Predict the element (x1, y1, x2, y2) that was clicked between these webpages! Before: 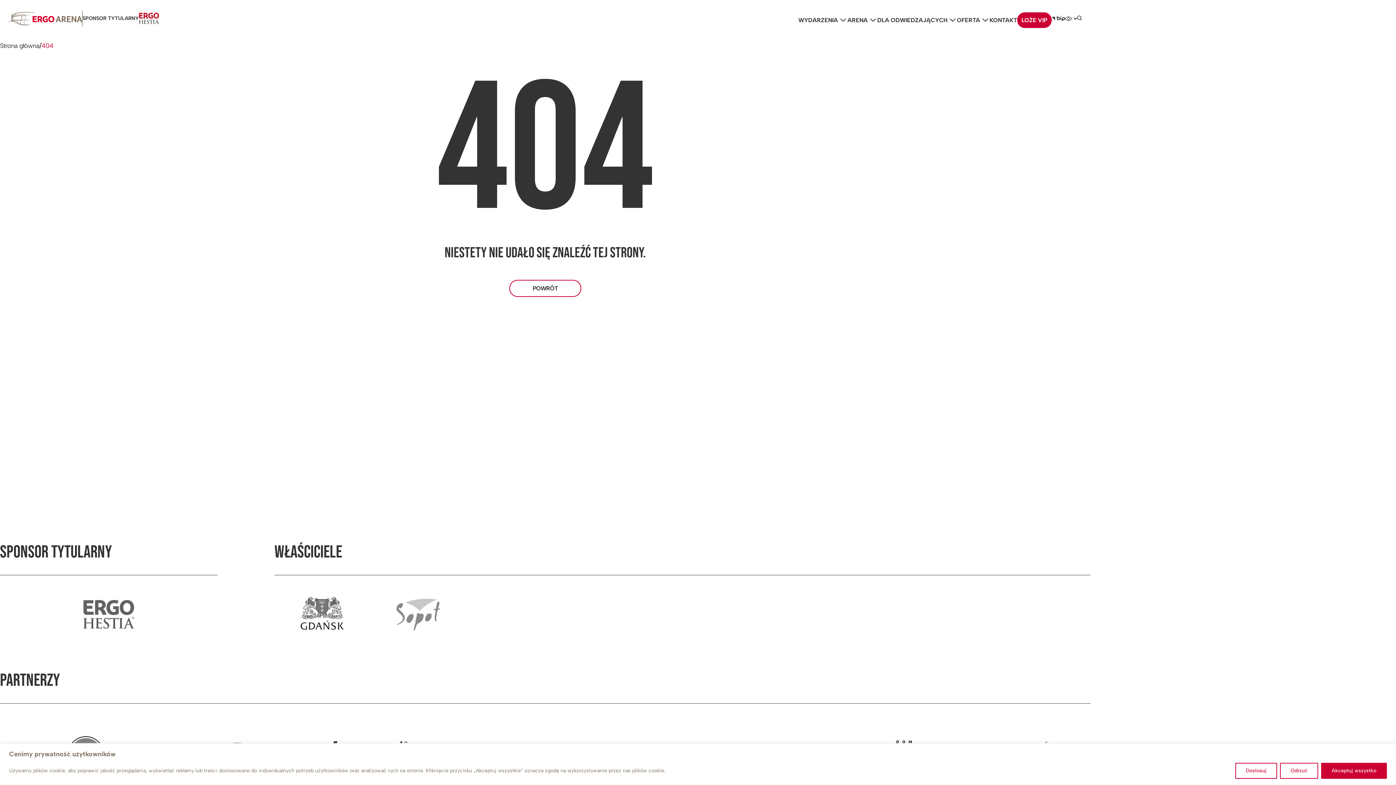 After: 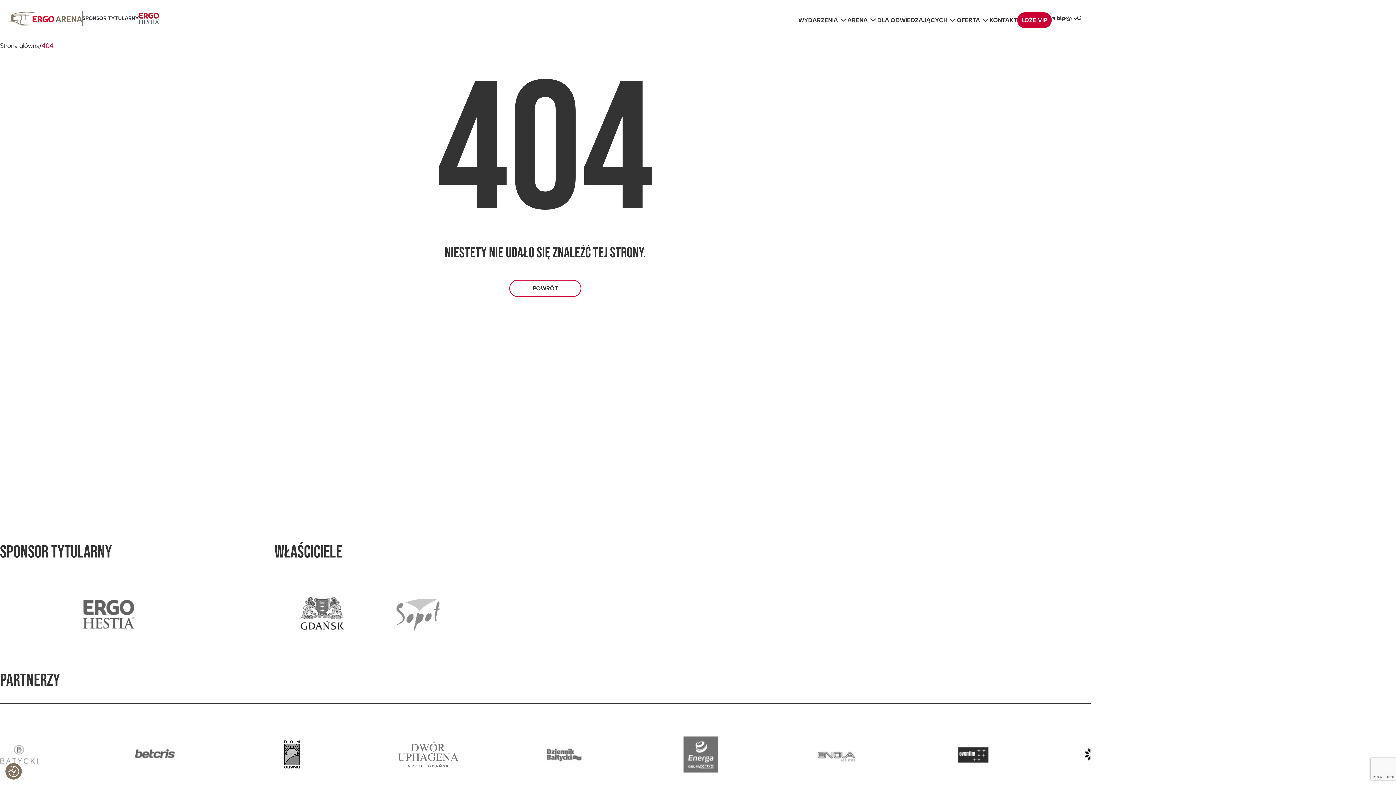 Action: label: Akceptuj wszystko bbox: (1321, 763, 1387, 779)